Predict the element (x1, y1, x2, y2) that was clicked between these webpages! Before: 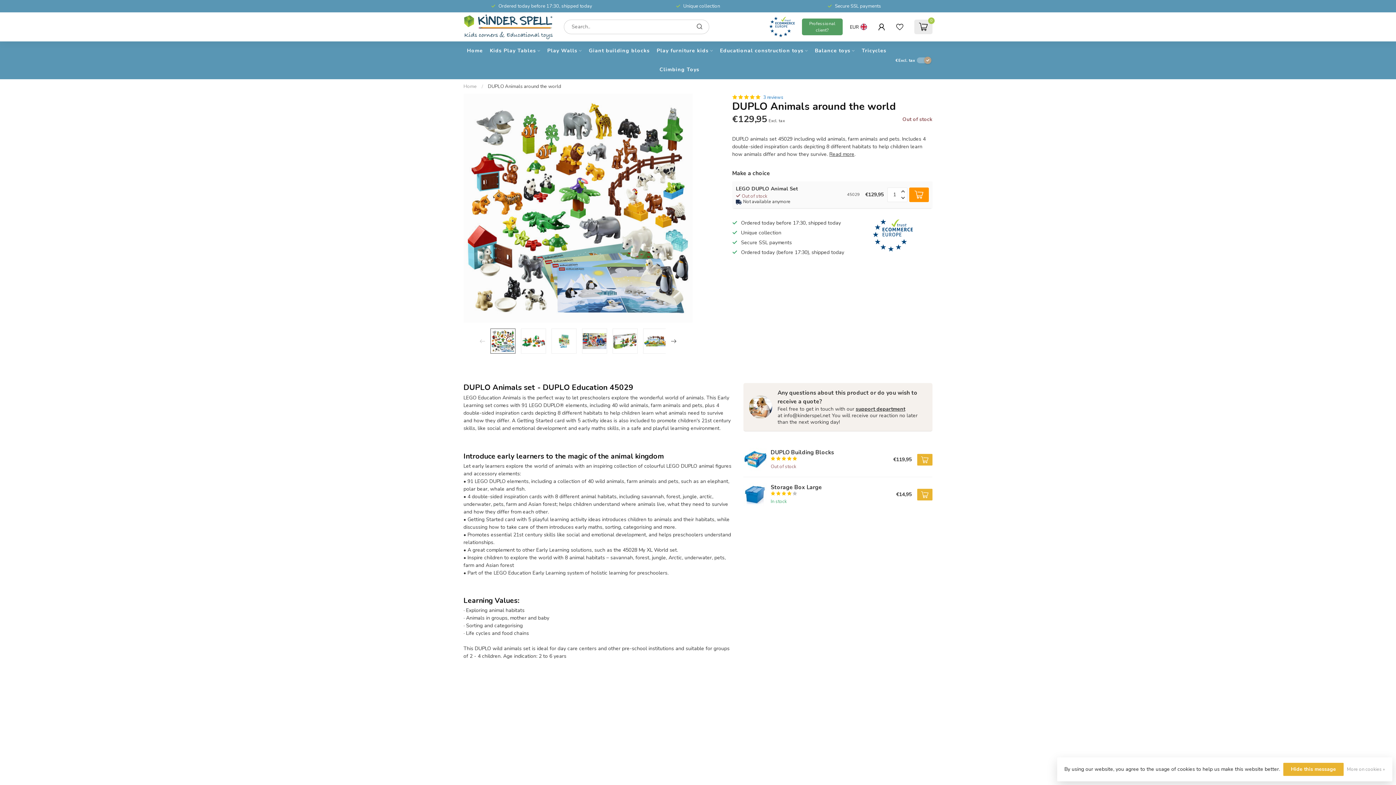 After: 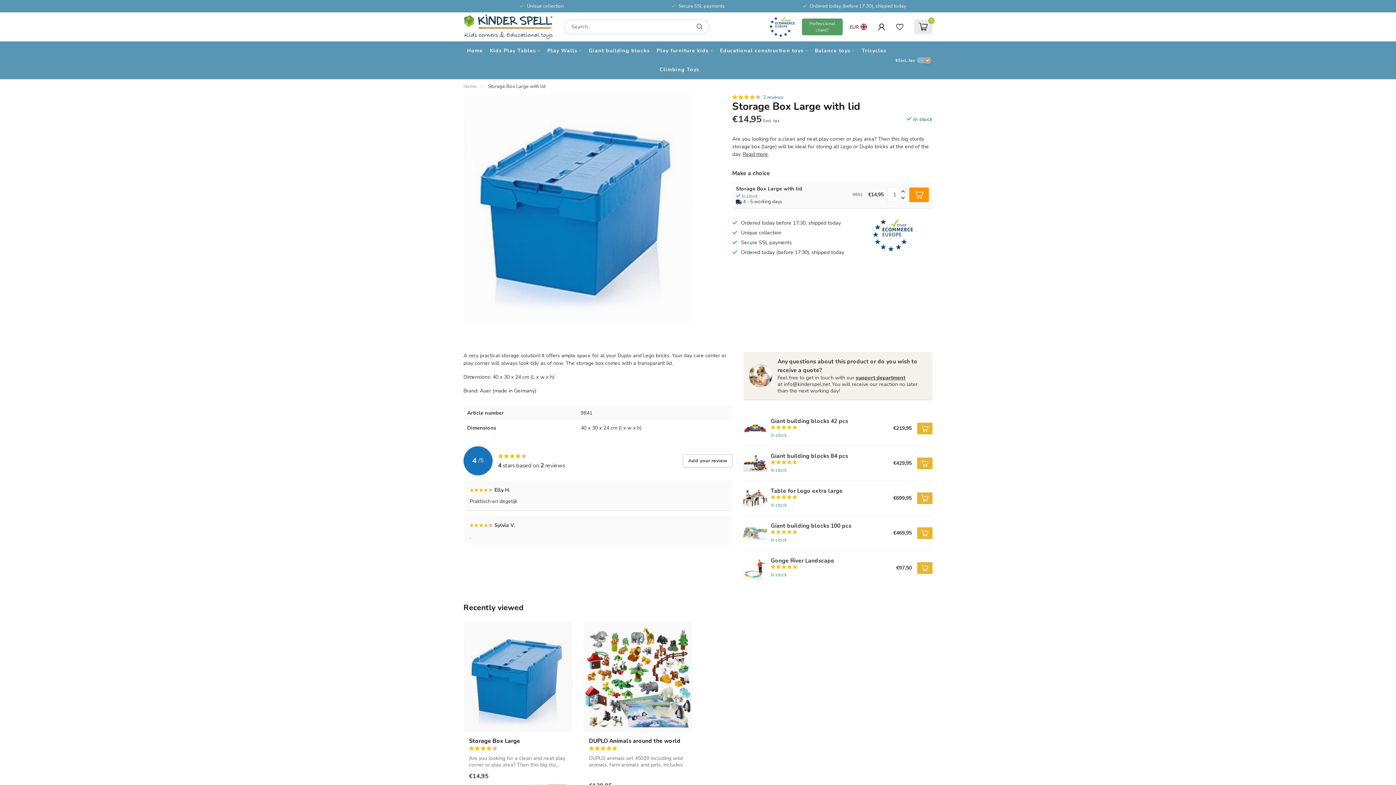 Action: bbox: (743, 482, 767, 506)